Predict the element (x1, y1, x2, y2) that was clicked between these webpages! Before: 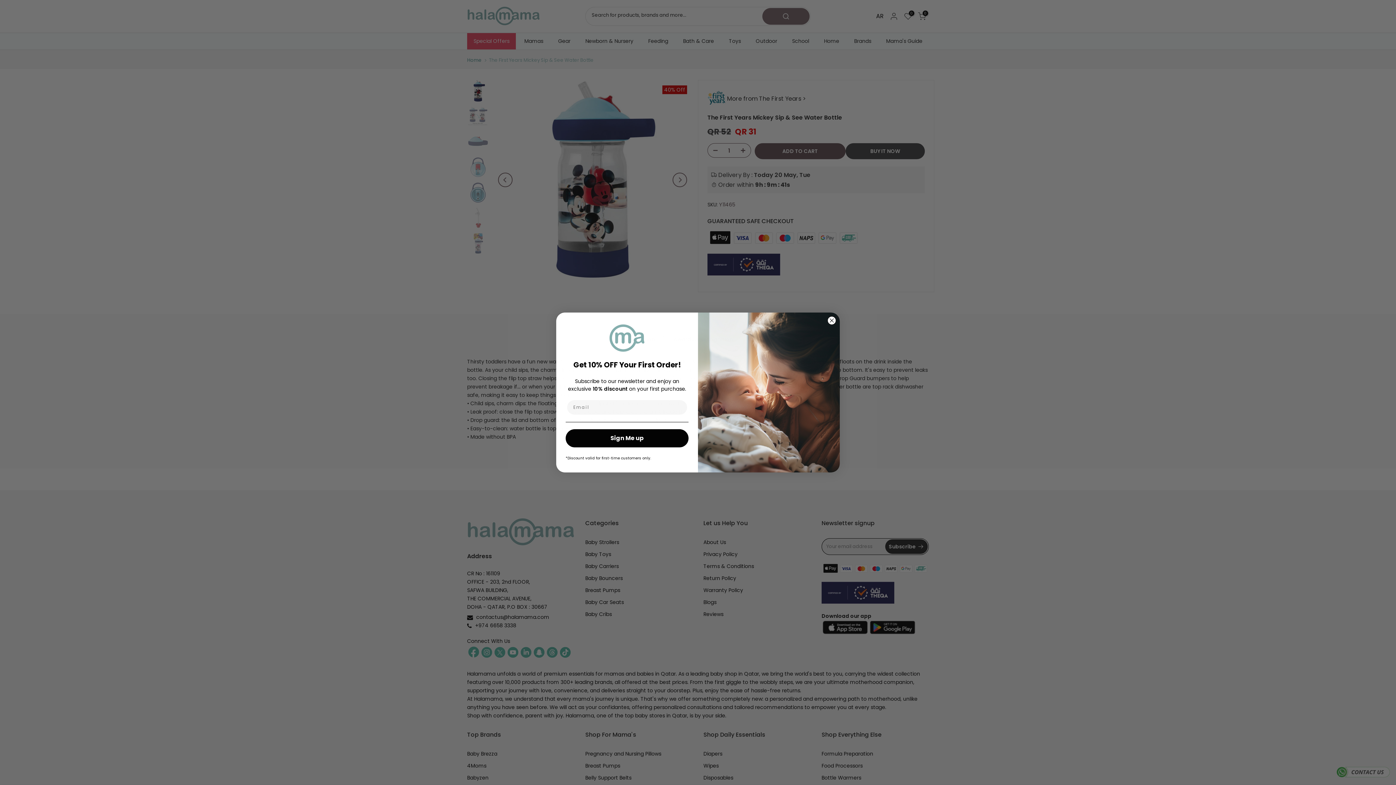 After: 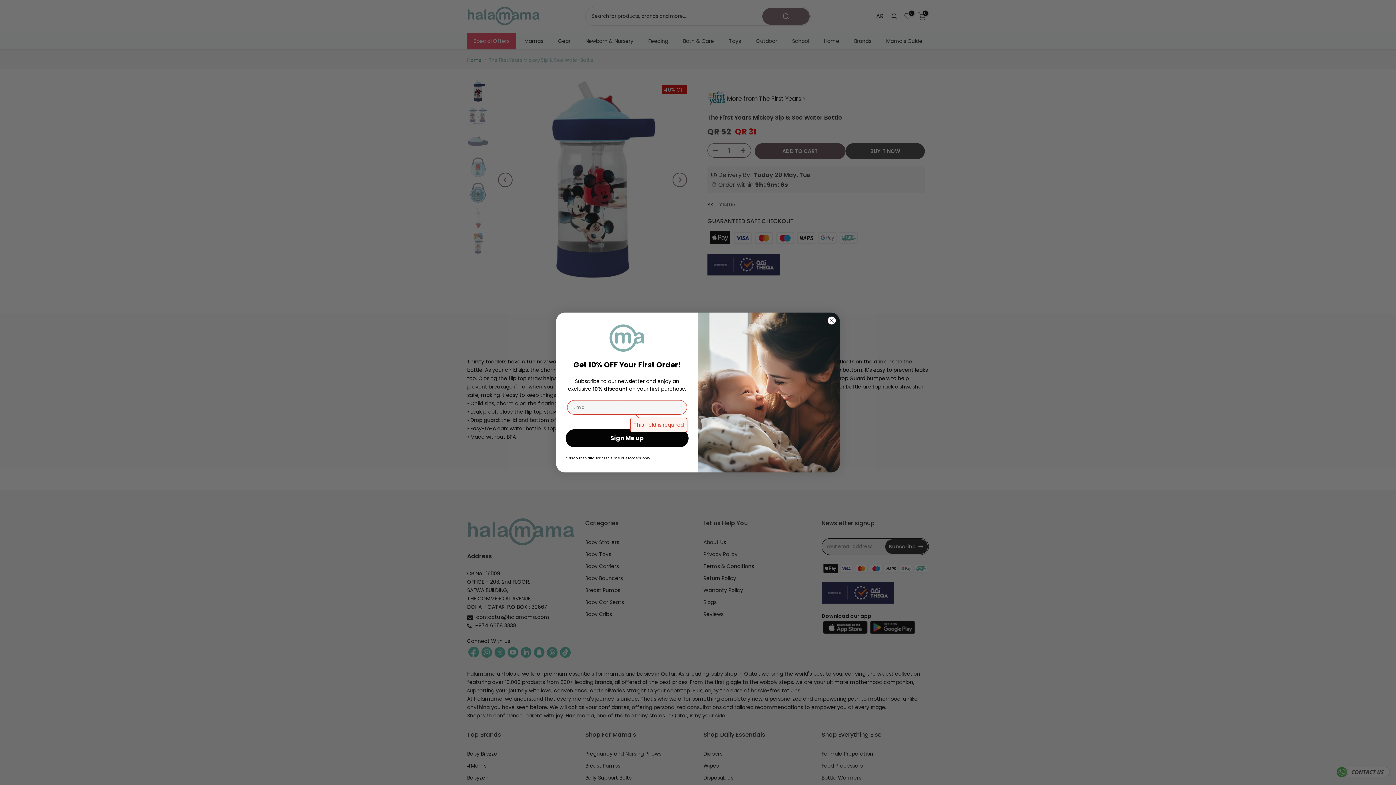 Action: bbox: (565, 429, 688, 447) label: Sign Me up